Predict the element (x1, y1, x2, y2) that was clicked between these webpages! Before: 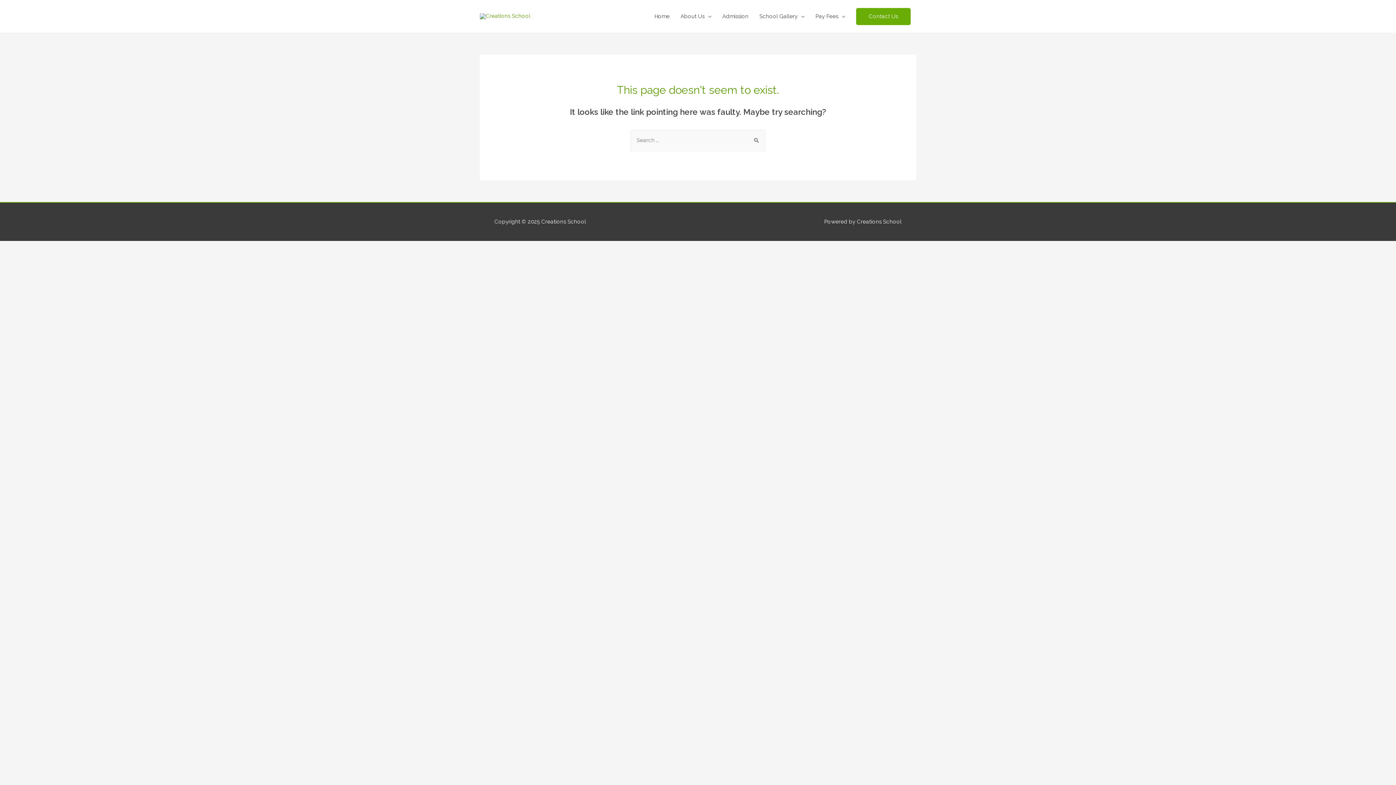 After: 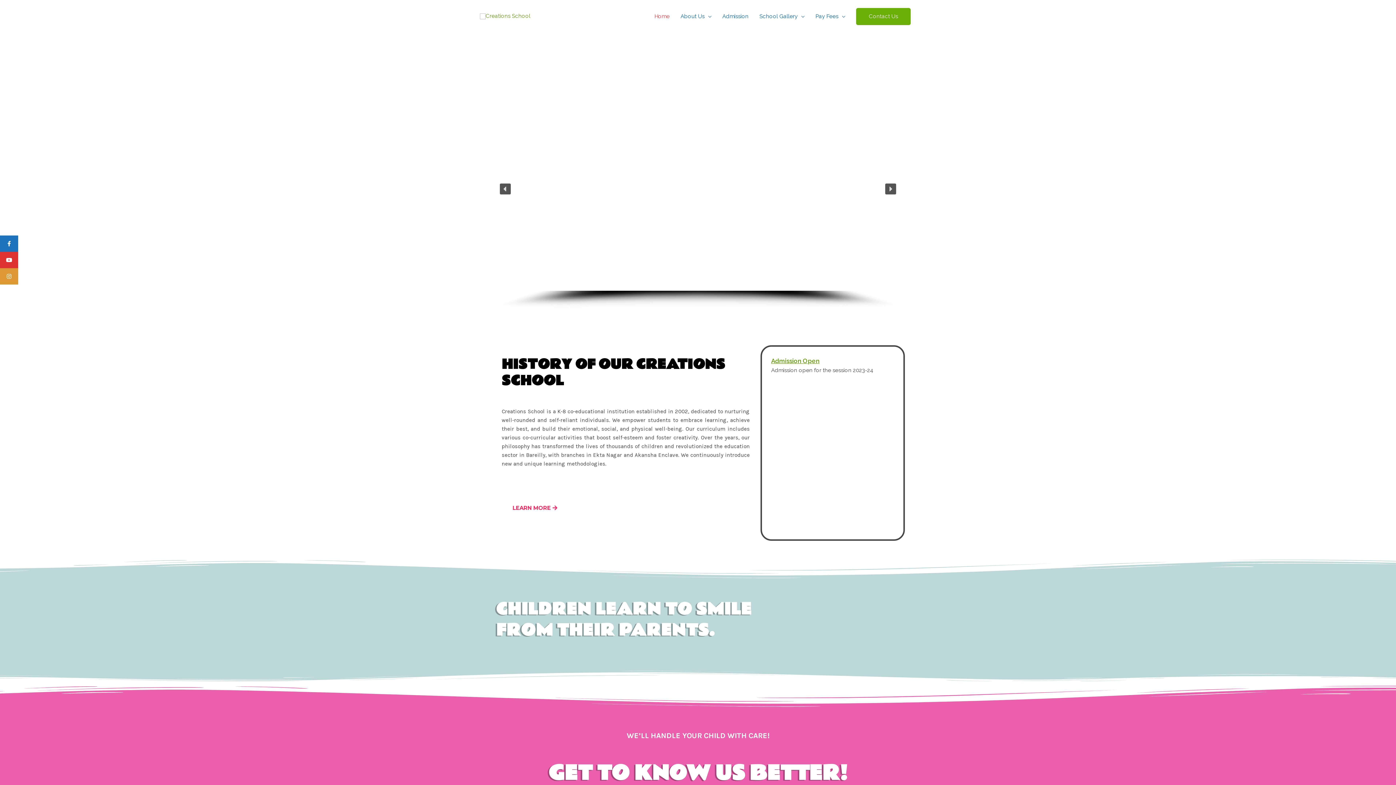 Action: label: Home bbox: (649, 5, 675, 27)